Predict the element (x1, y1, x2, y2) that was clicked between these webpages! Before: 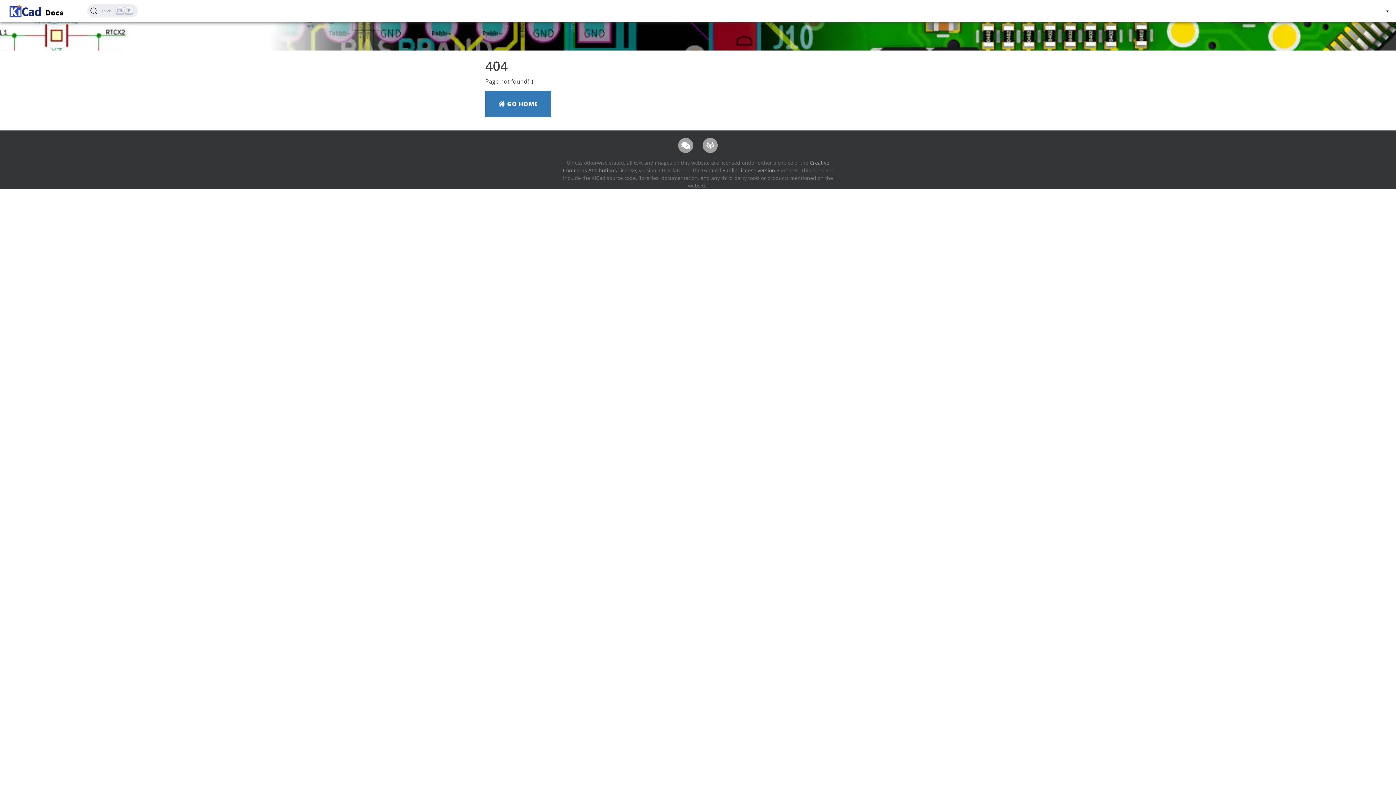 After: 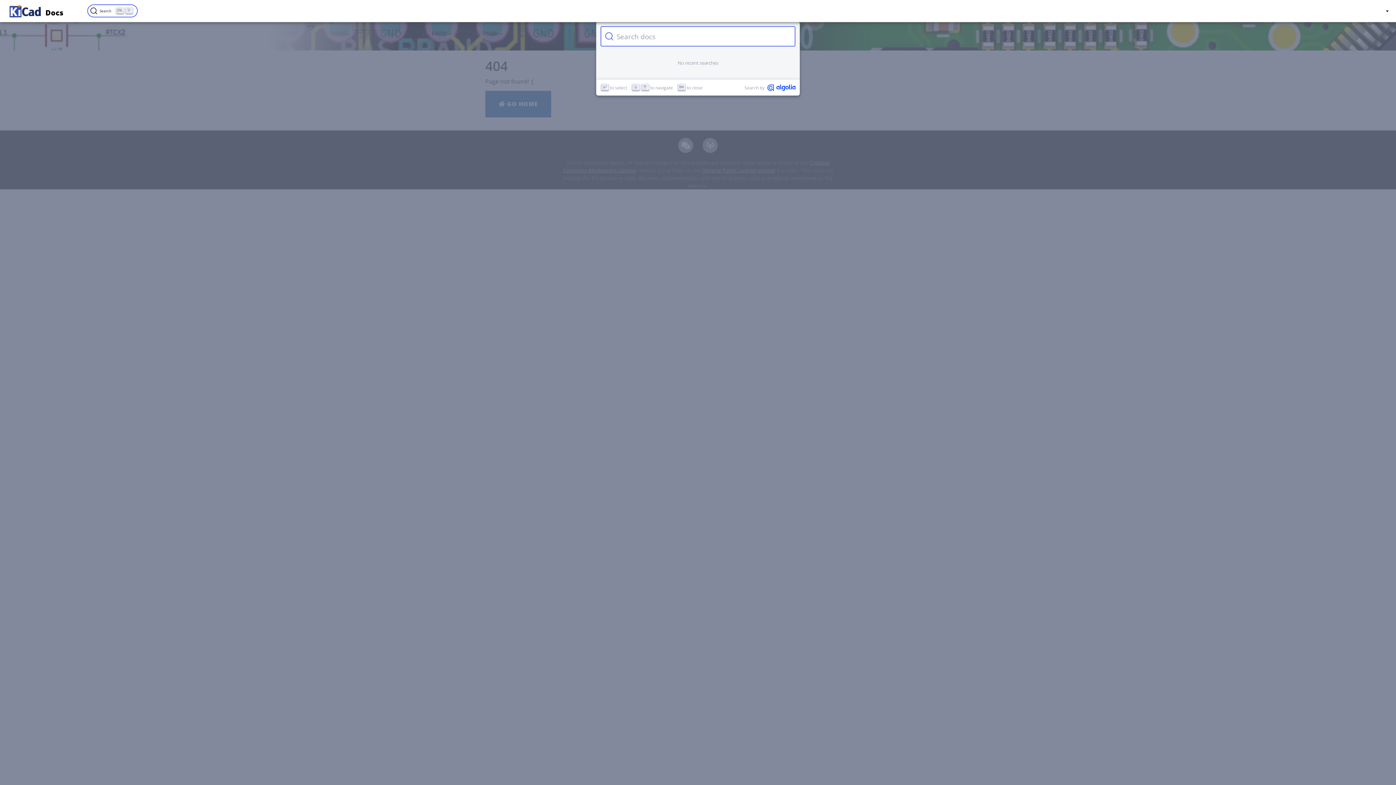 Action: label: Search (Ctrl+K) bbox: (87, 4, 137, 17)